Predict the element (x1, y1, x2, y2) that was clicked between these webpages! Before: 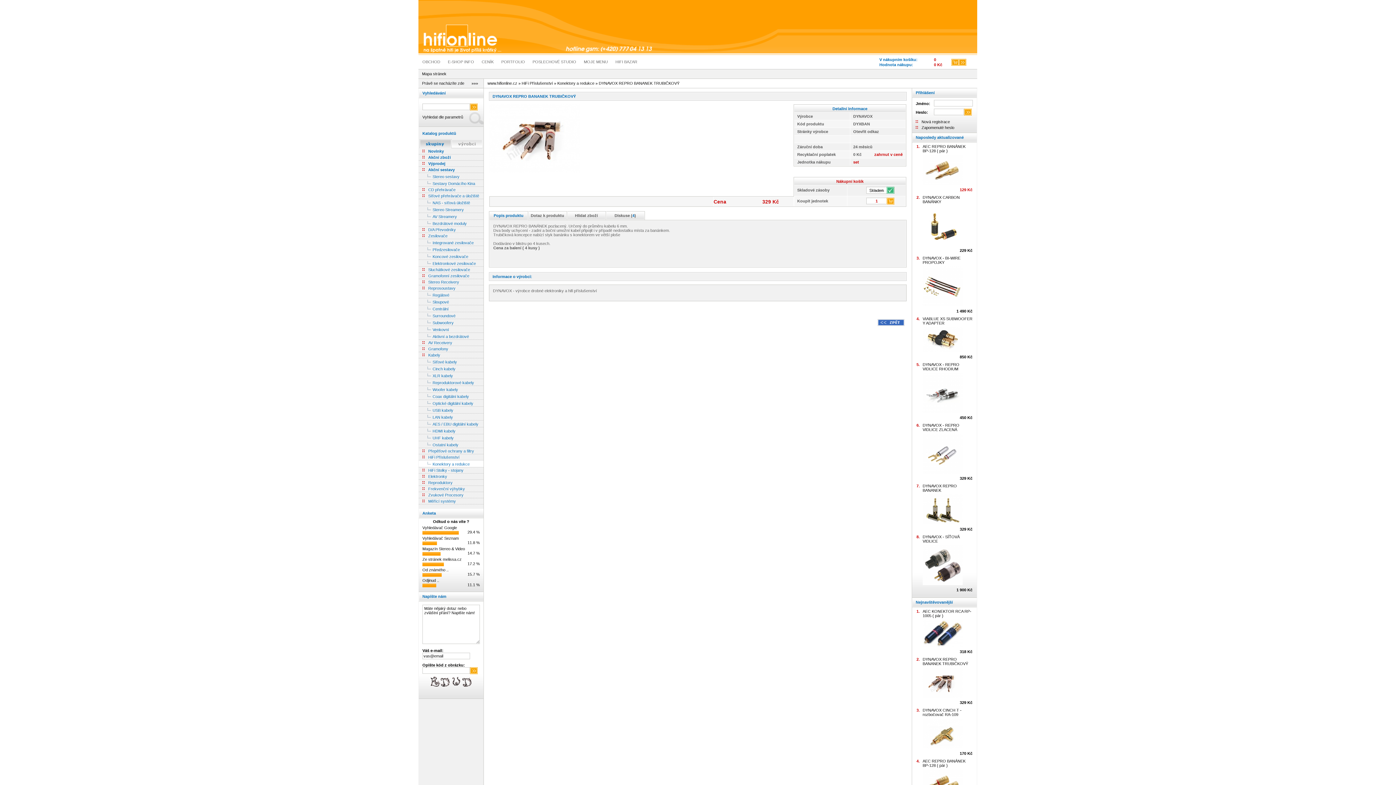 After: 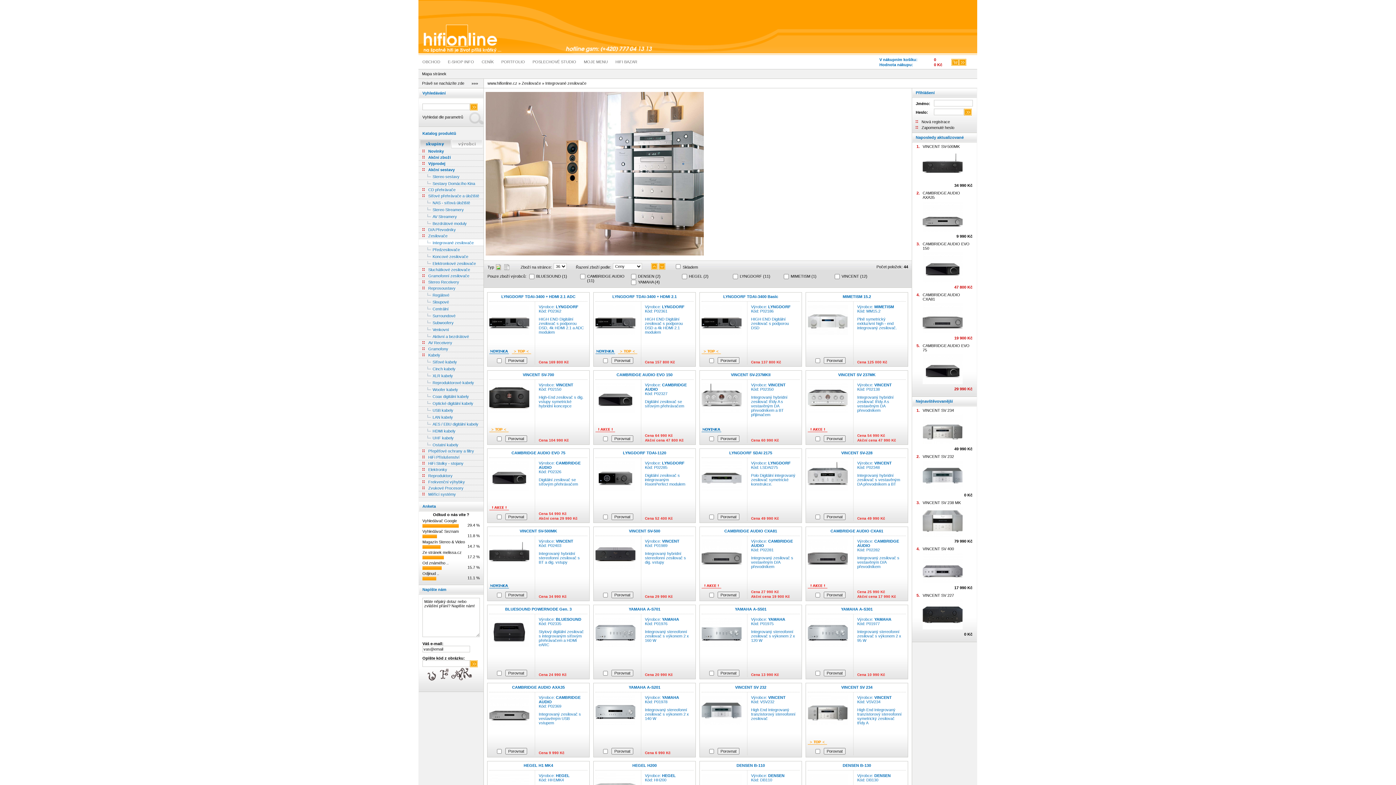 Action: bbox: (418, 239, 483, 245) label: Integrované zesilovače